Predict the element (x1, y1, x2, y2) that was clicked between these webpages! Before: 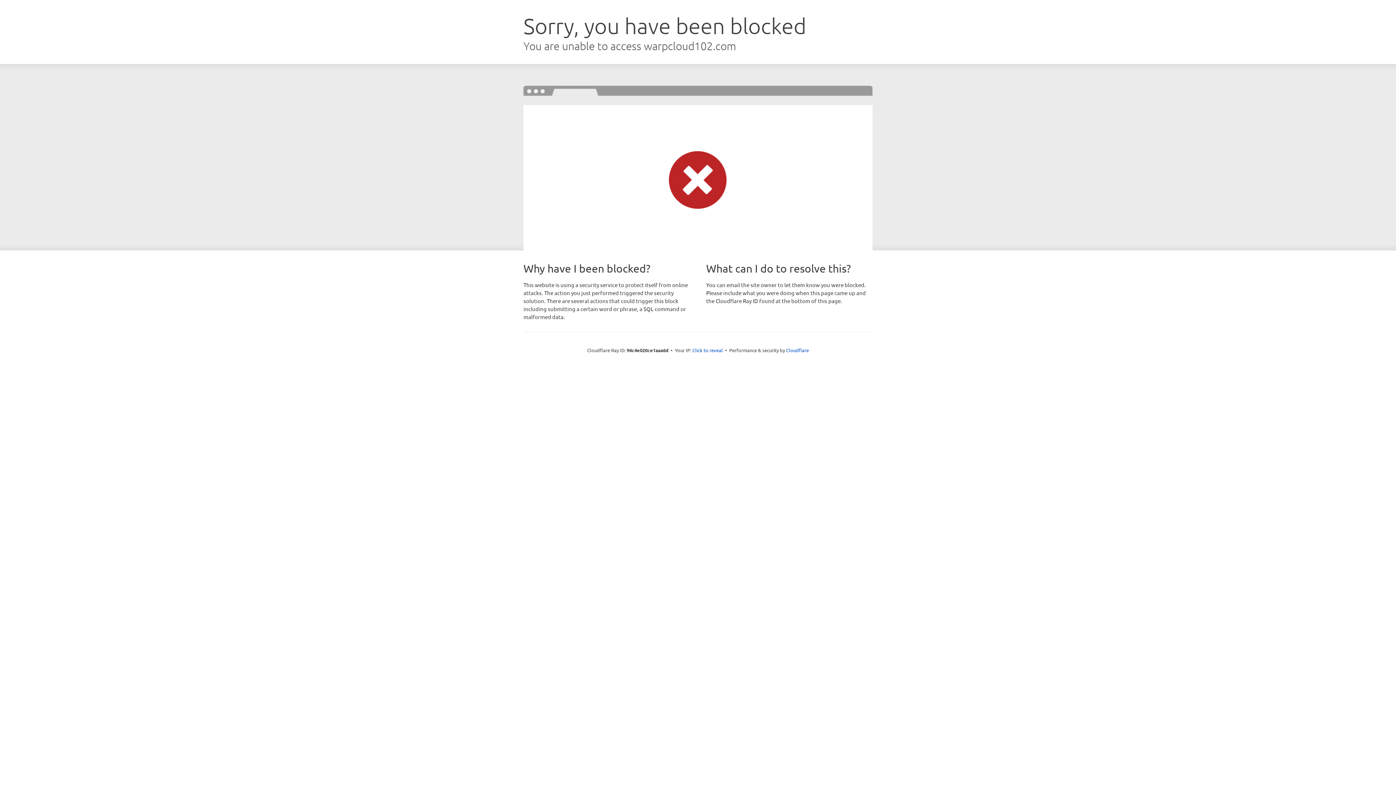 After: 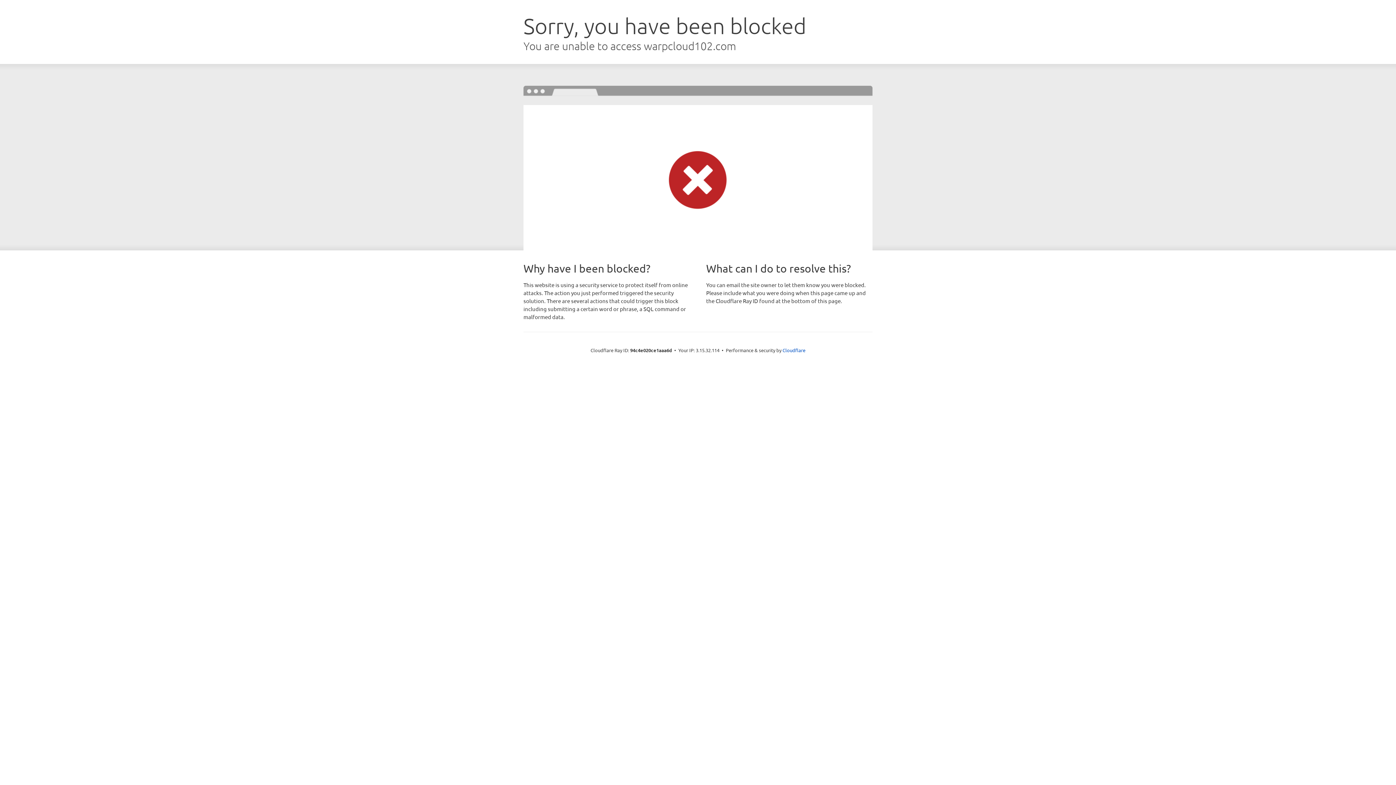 Action: label: Click to reveal bbox: (692, 346, 723, 353)